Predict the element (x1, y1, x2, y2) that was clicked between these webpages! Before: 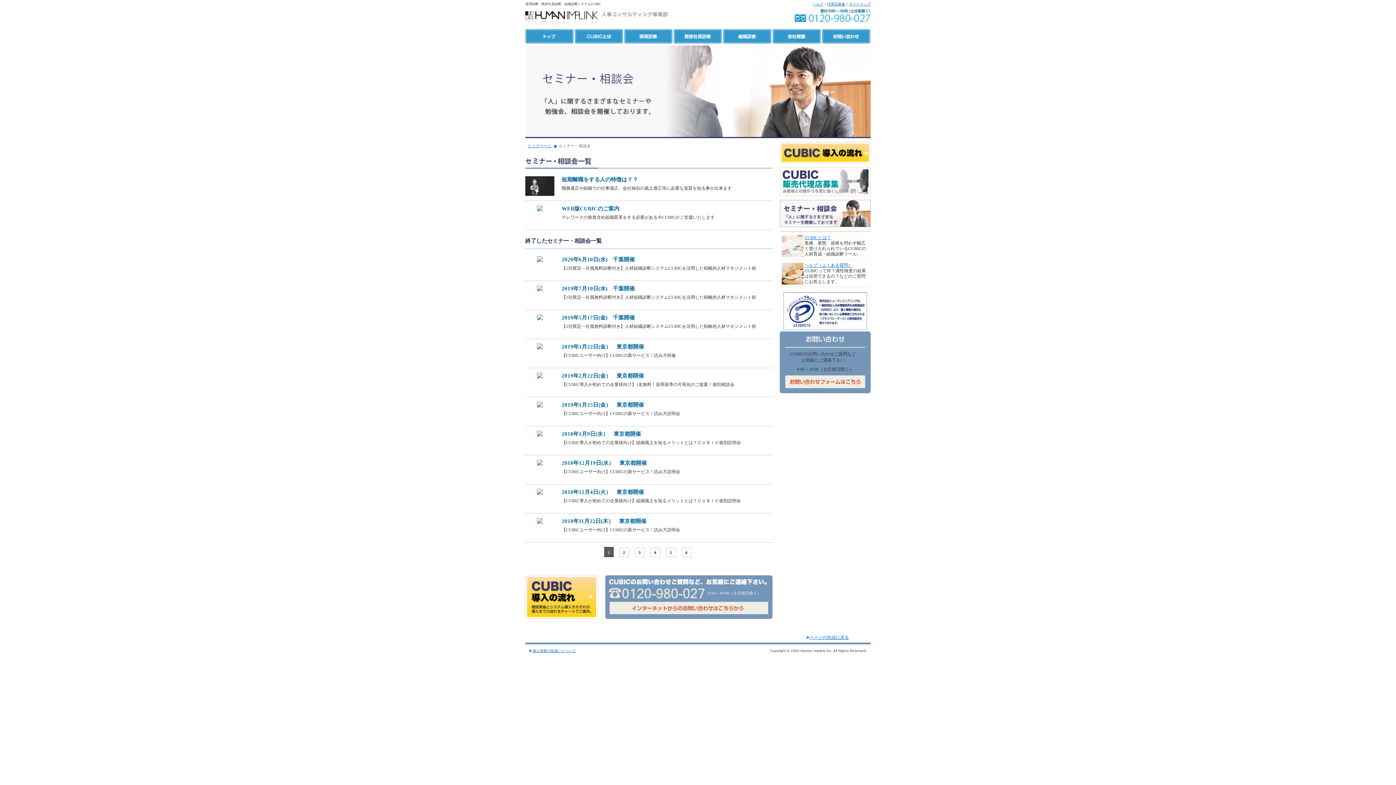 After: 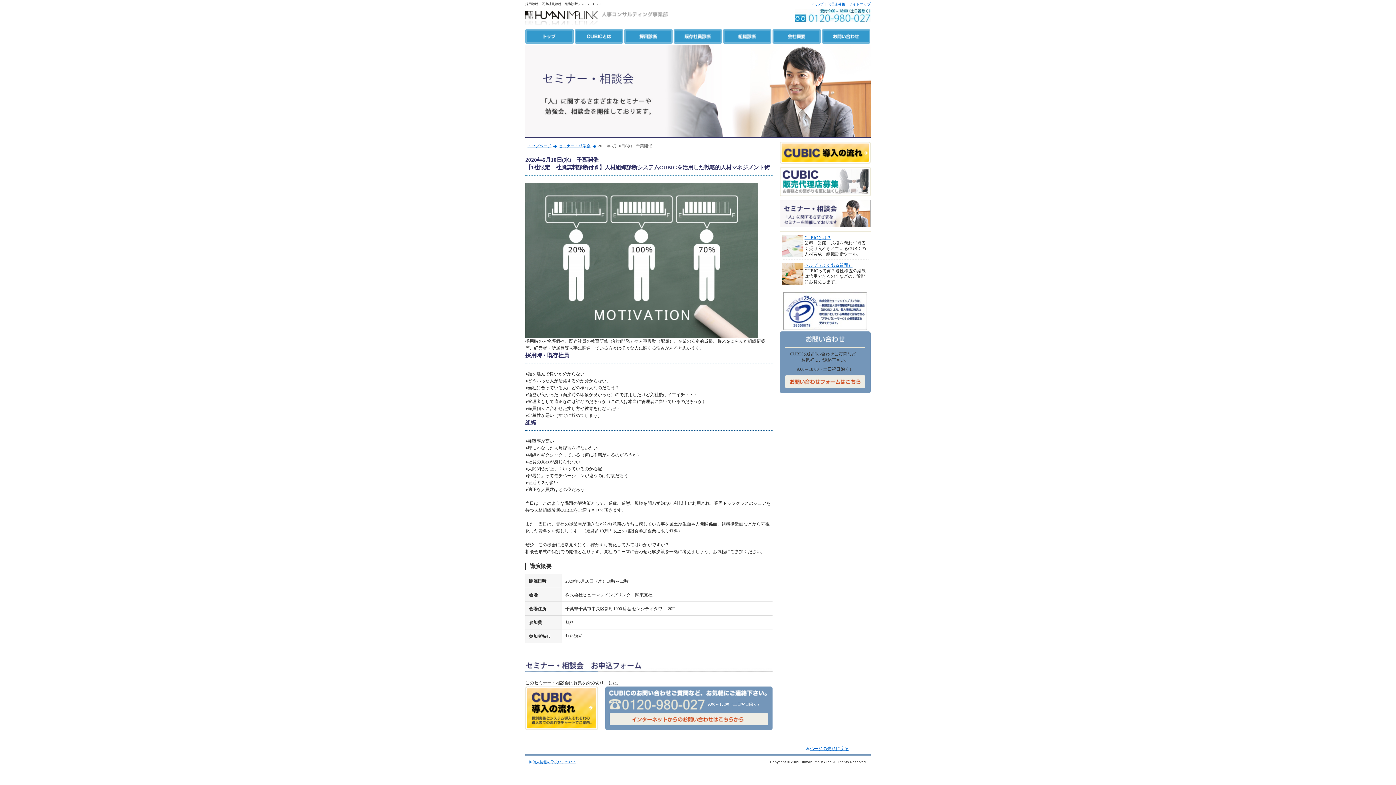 Action: label: 2020年6月10日(水)　千葉開催

【1社限定―社風無料診断付き】人材組織診断システムCUBICを活用した戦略的人材マネジメント術 bbox: (561, 256, 758, 272)